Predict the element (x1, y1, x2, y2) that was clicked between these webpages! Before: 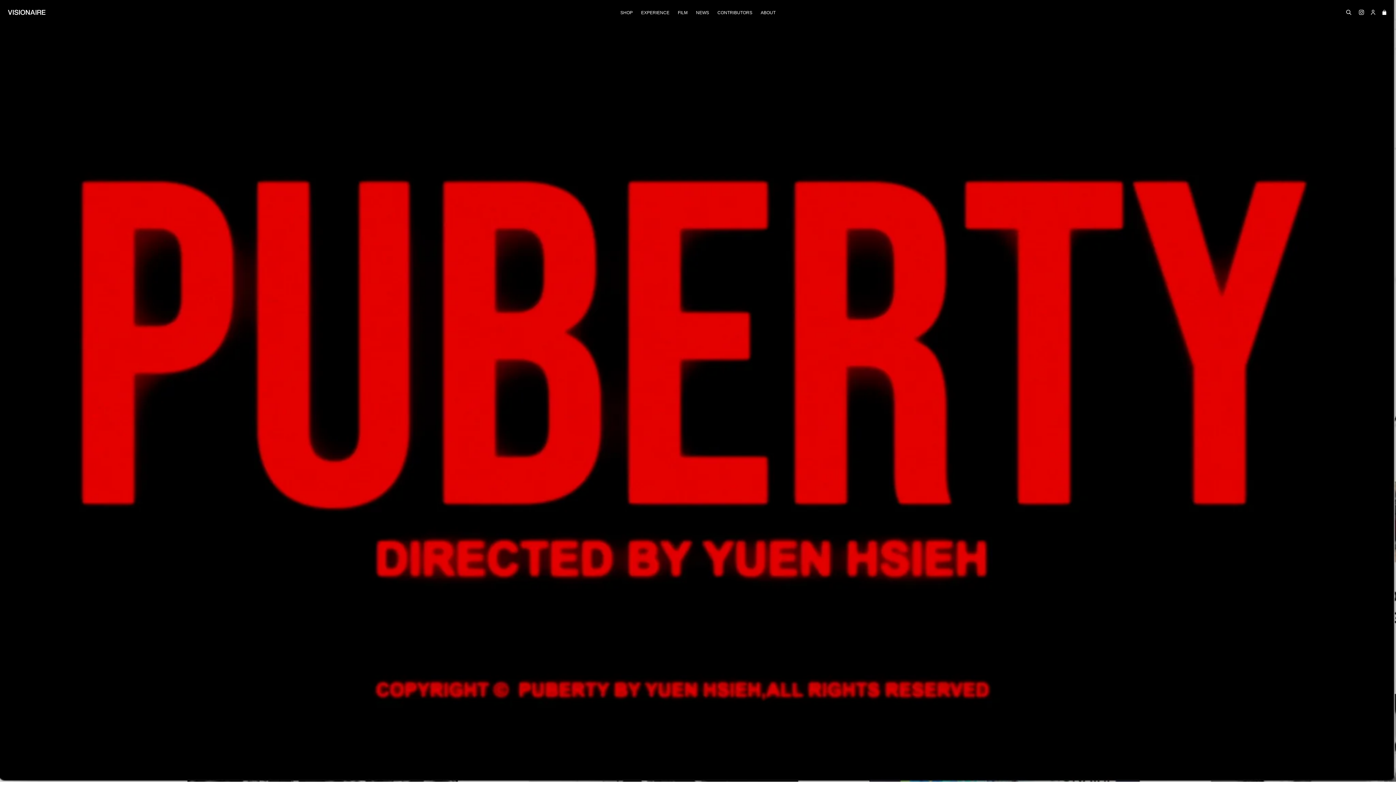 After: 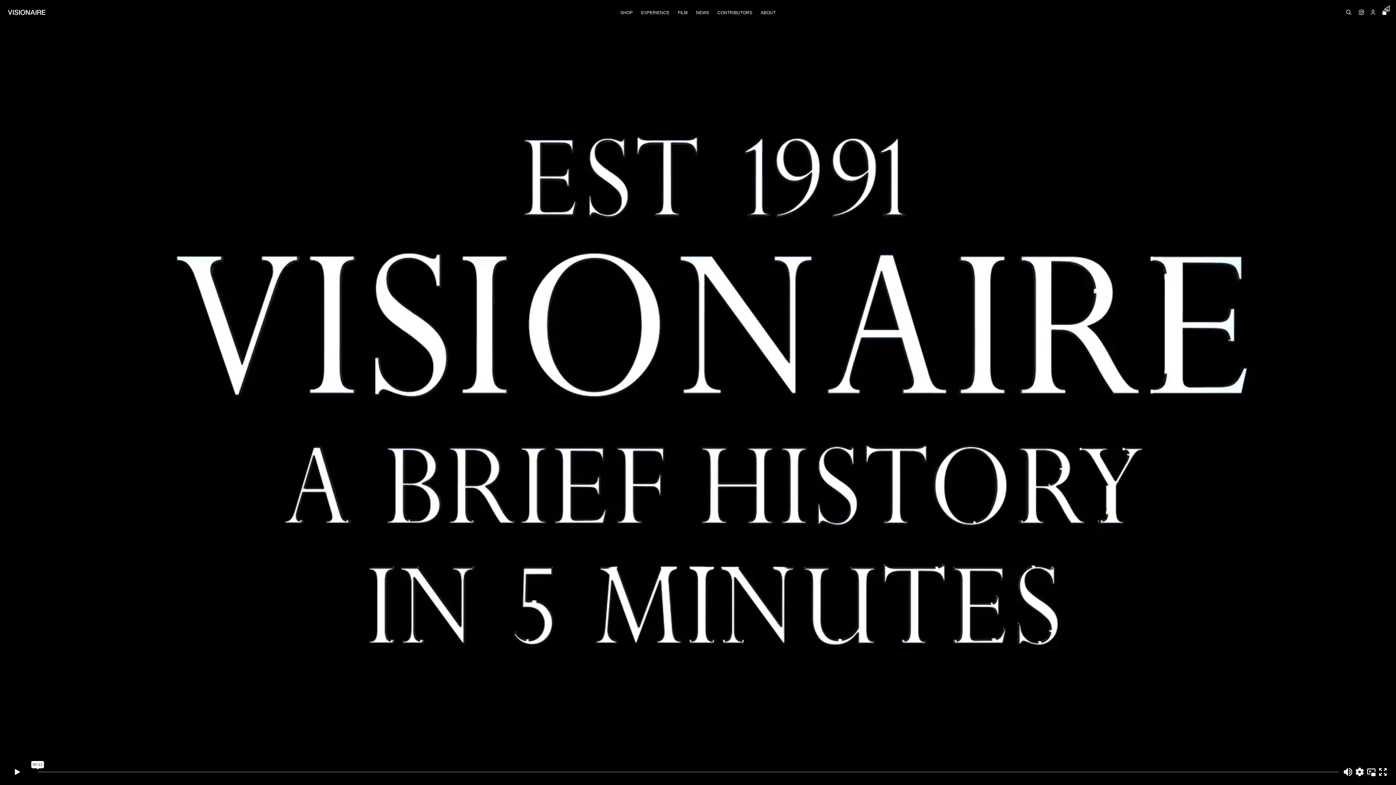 Action: bbox: (8, 9, 353, 14)